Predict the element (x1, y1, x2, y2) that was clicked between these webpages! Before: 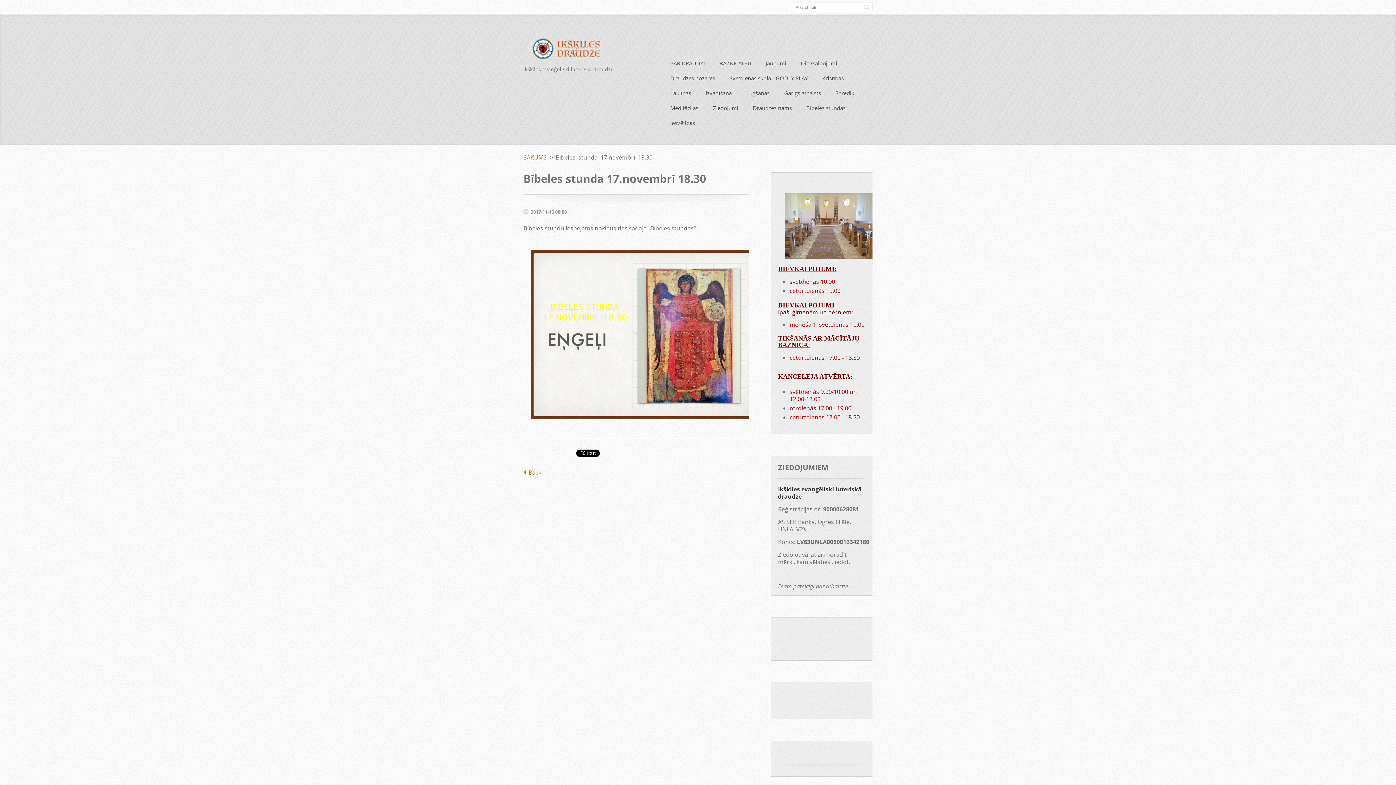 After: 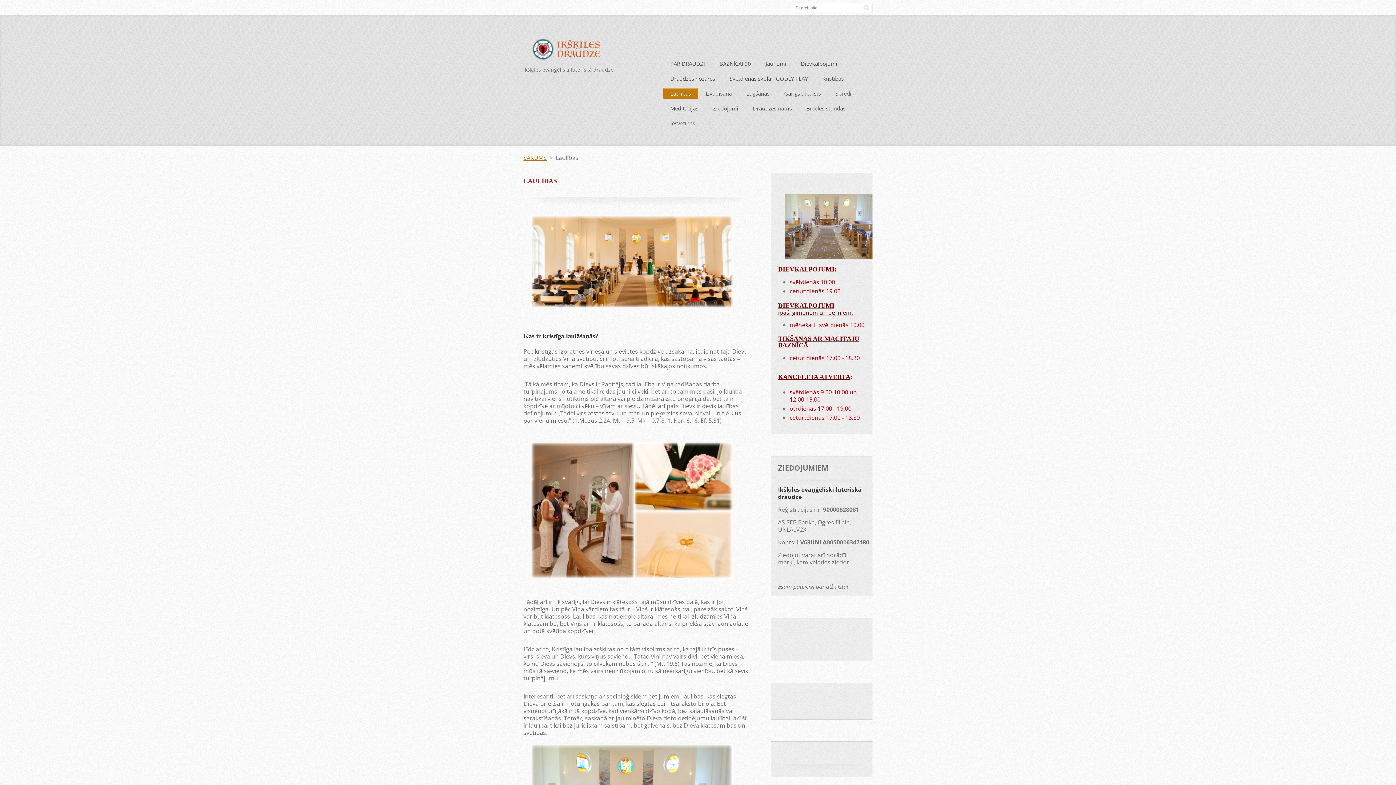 Action: label: Laulības bbox: (663, 87, 698, 100)